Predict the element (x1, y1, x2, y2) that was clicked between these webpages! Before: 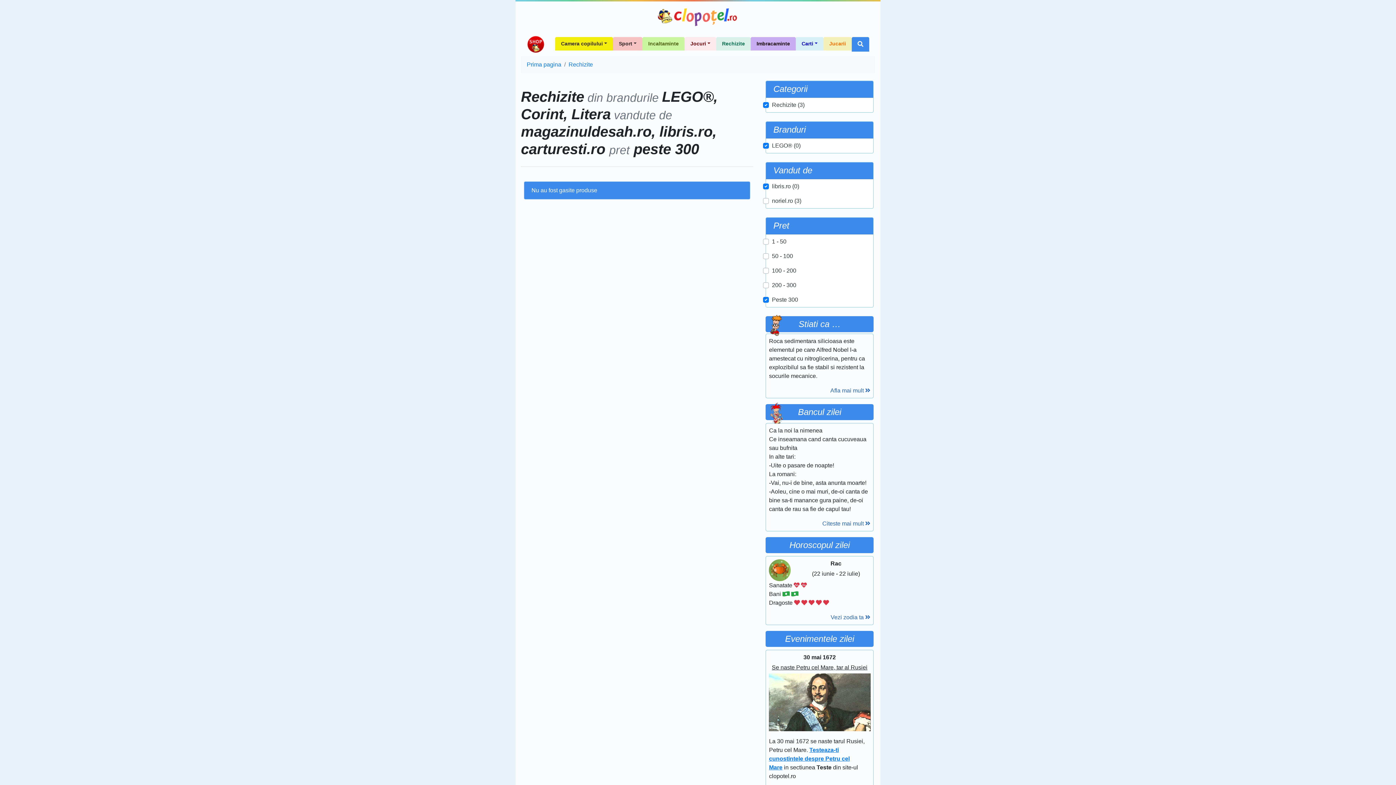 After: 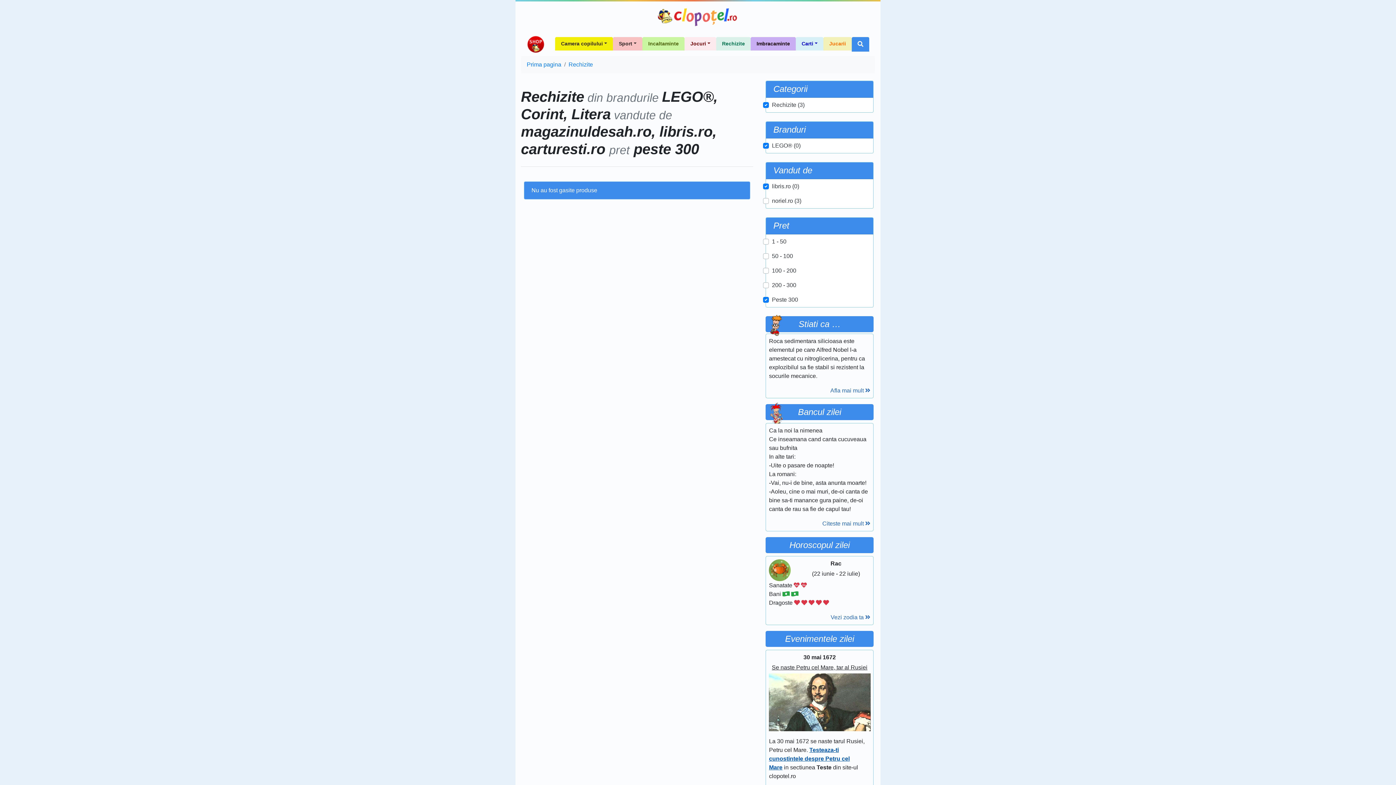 Action: bbox: (769, 745, 849, 769) label: Testeaza-ti cunostintele despre Petru cel Mare